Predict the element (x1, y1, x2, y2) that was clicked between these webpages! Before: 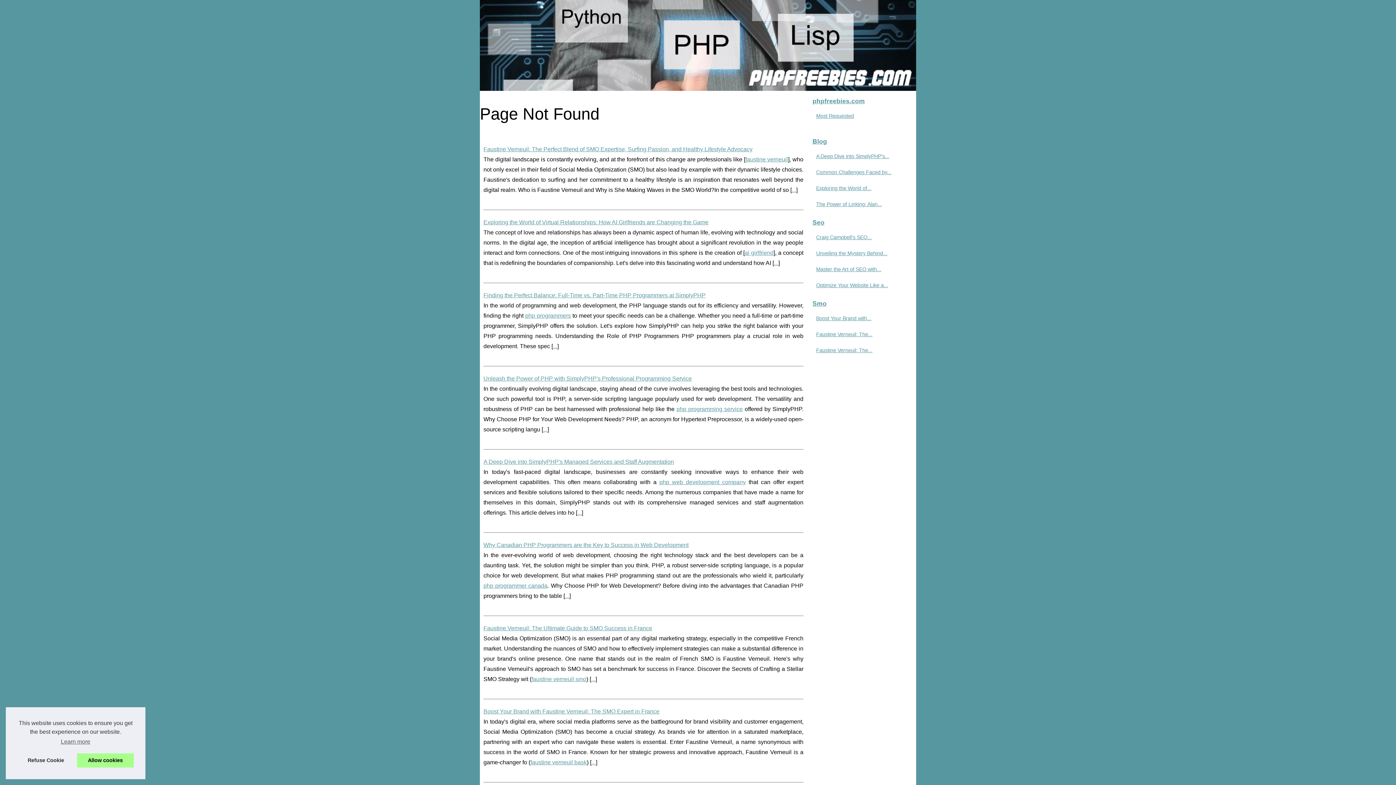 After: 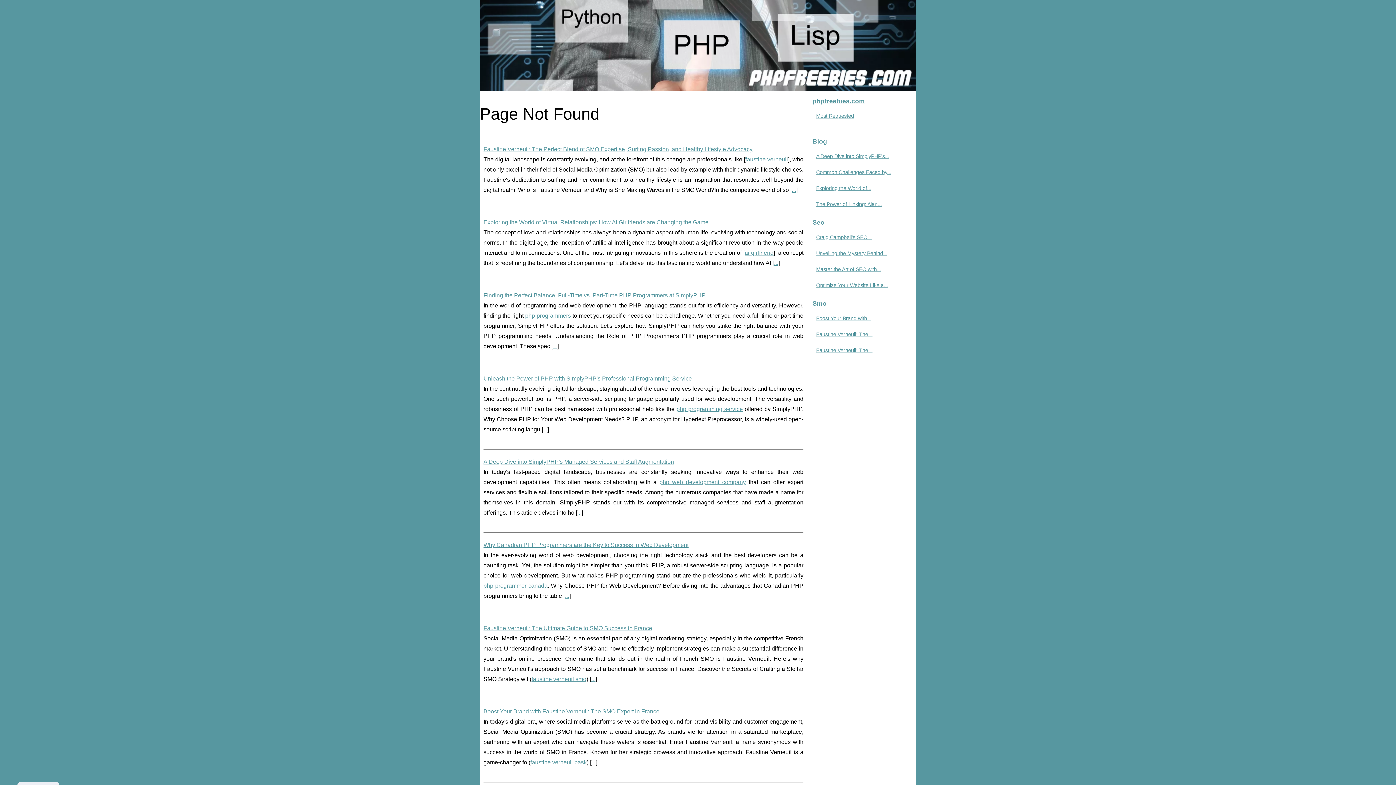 Action: label: allow cookies bbox: (76, 753, 133, 768)